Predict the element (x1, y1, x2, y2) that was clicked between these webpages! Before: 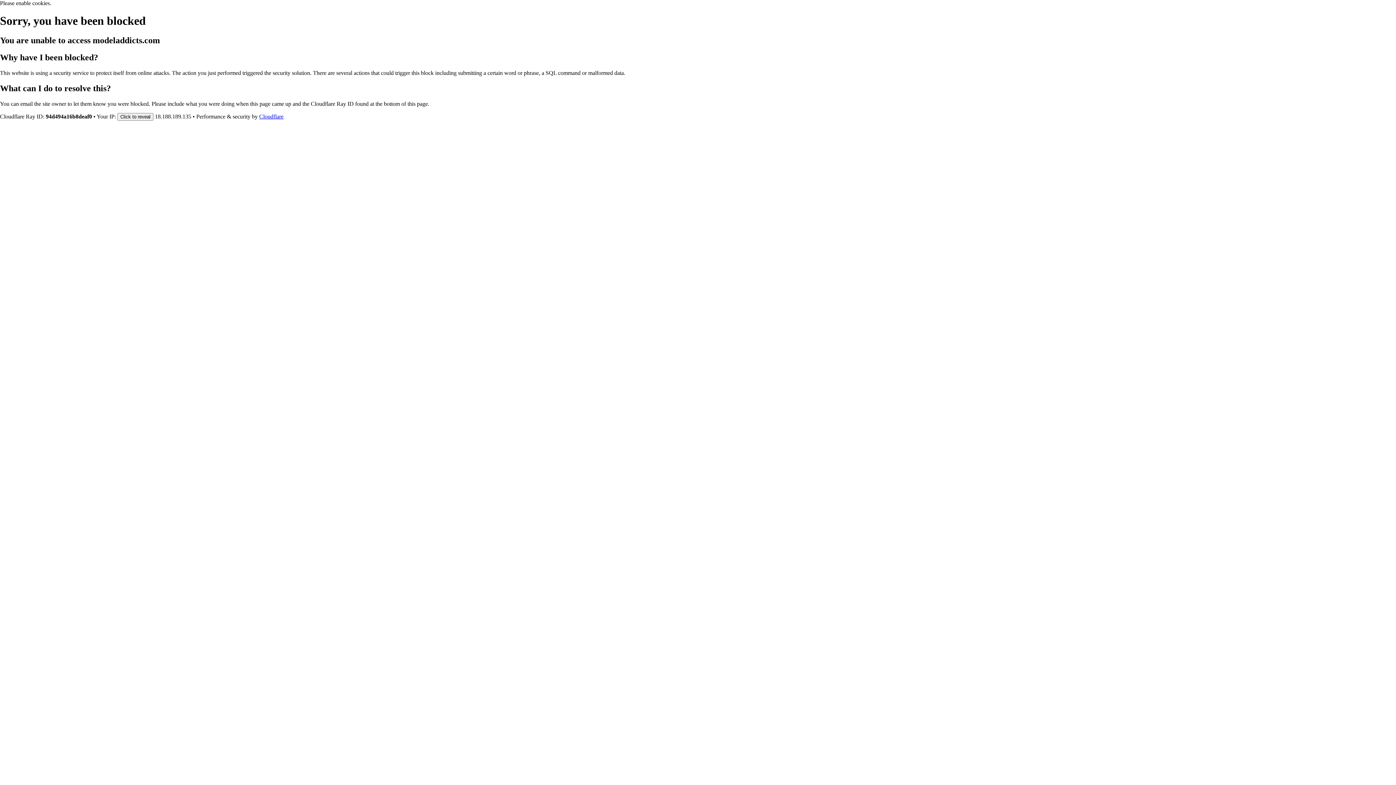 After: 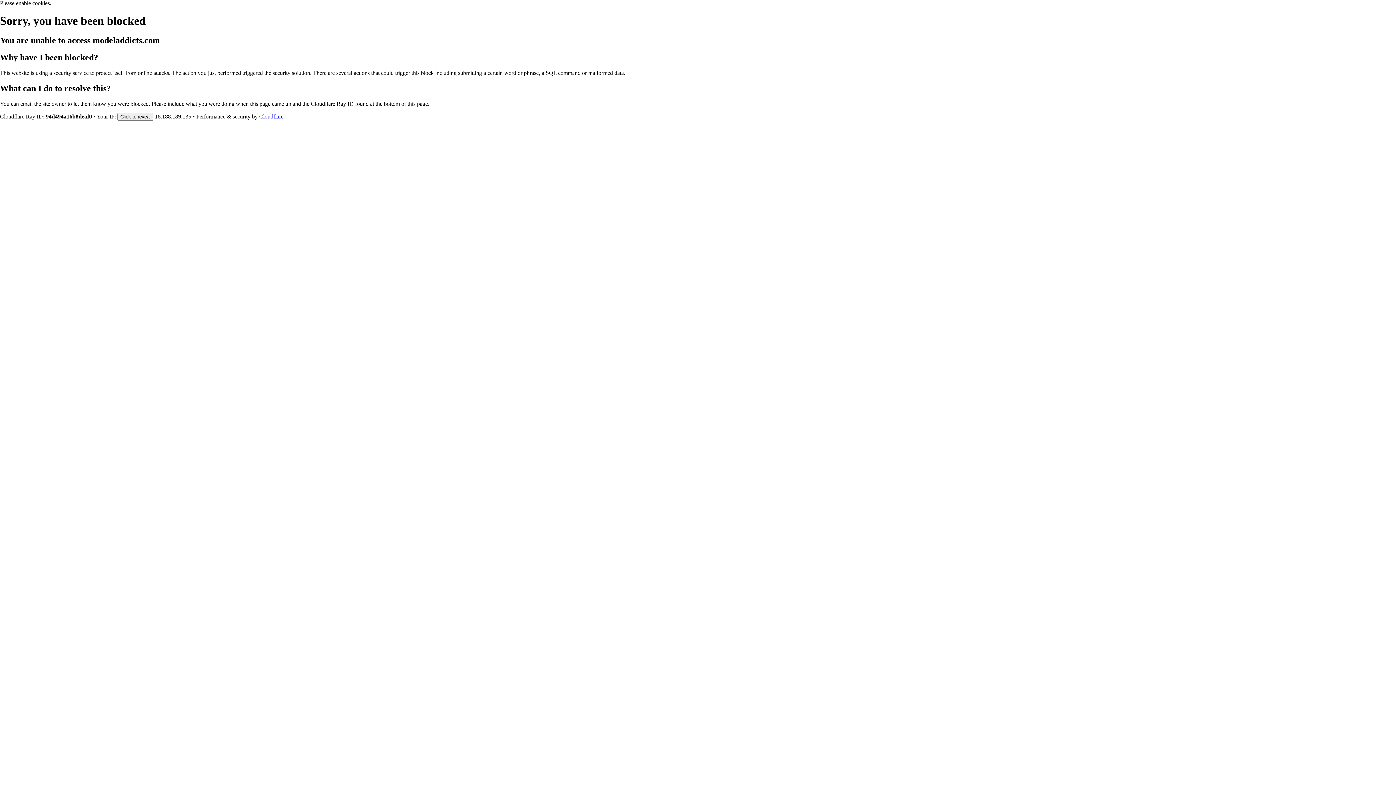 Action: label: Cloudflare bbox: (259, 113, 283, 119)